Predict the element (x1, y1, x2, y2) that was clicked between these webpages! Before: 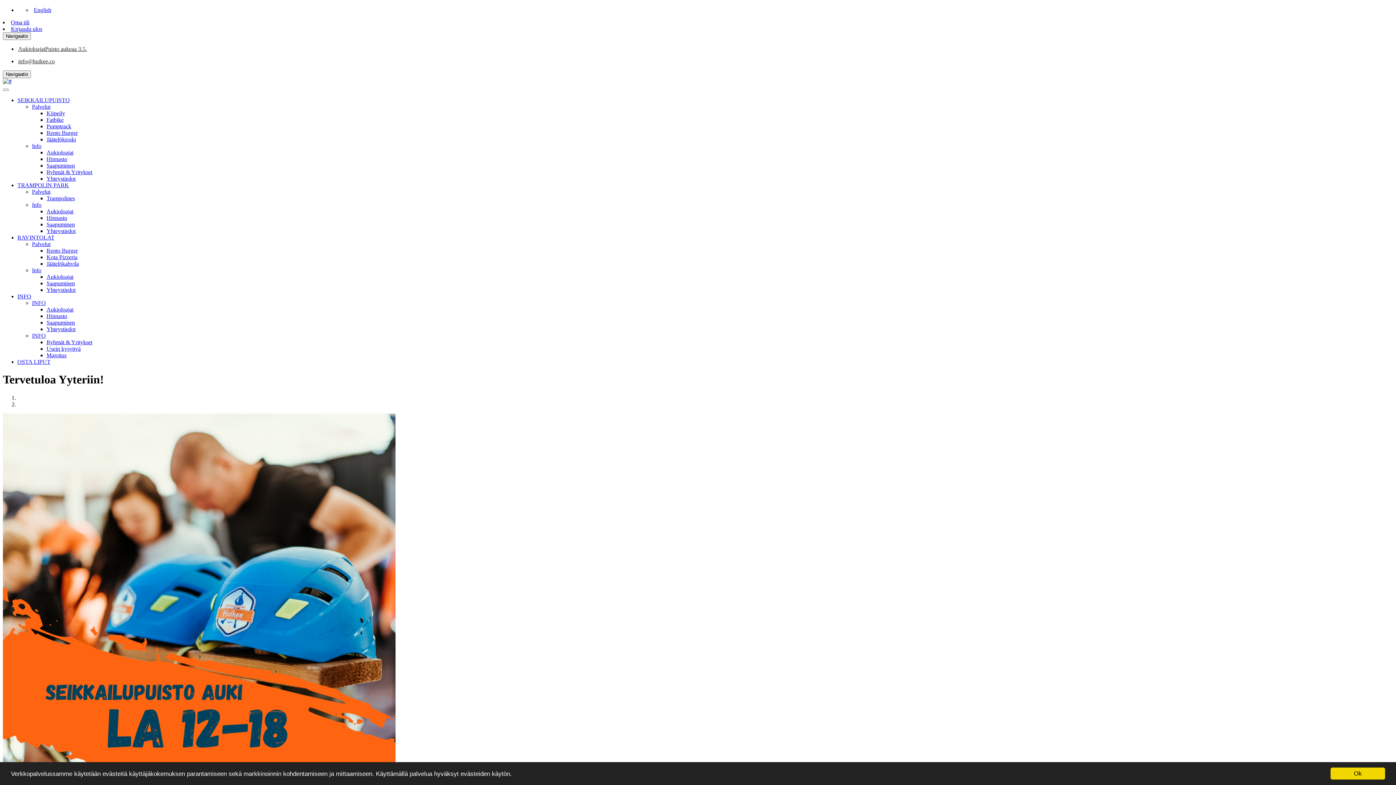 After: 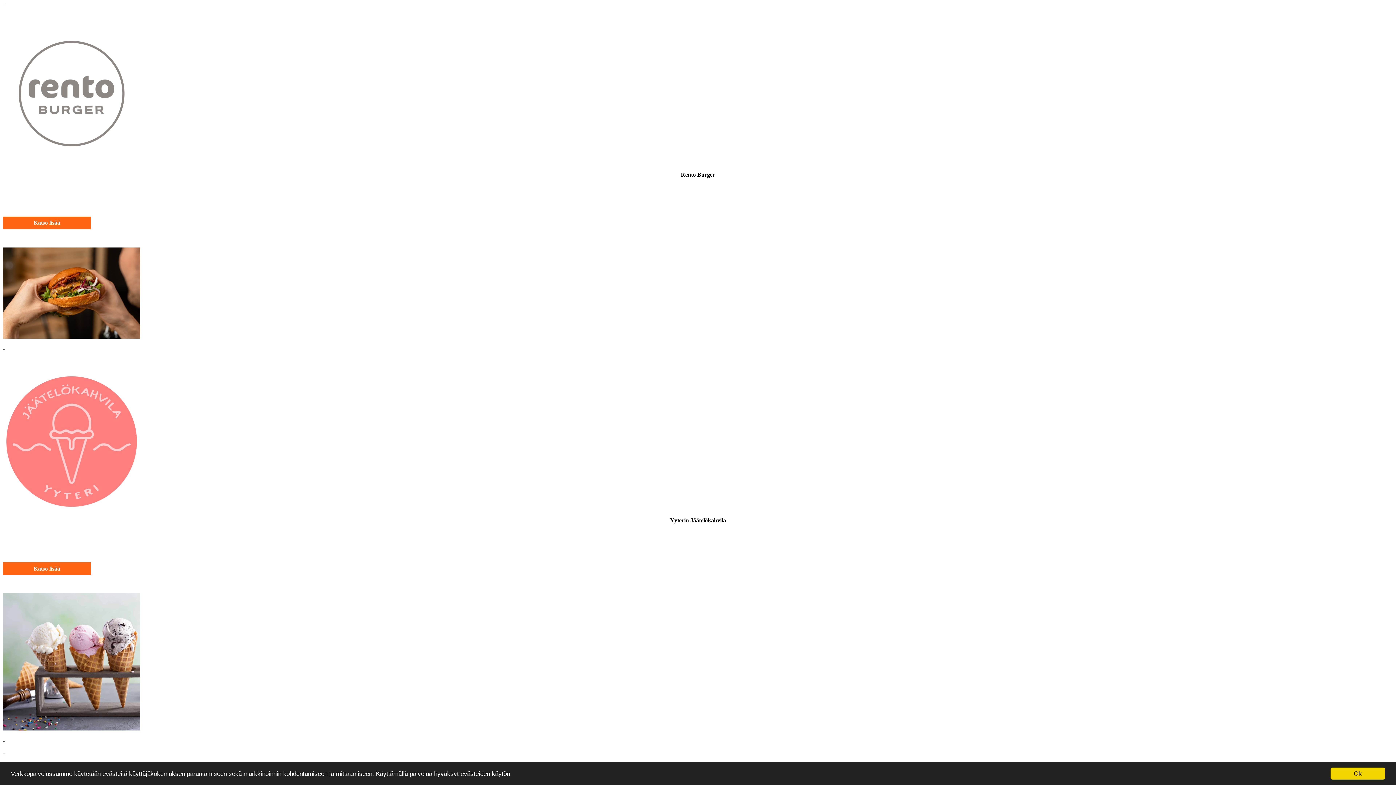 Action: label: Rento Burger bbox: (46, 247, 77, 253)